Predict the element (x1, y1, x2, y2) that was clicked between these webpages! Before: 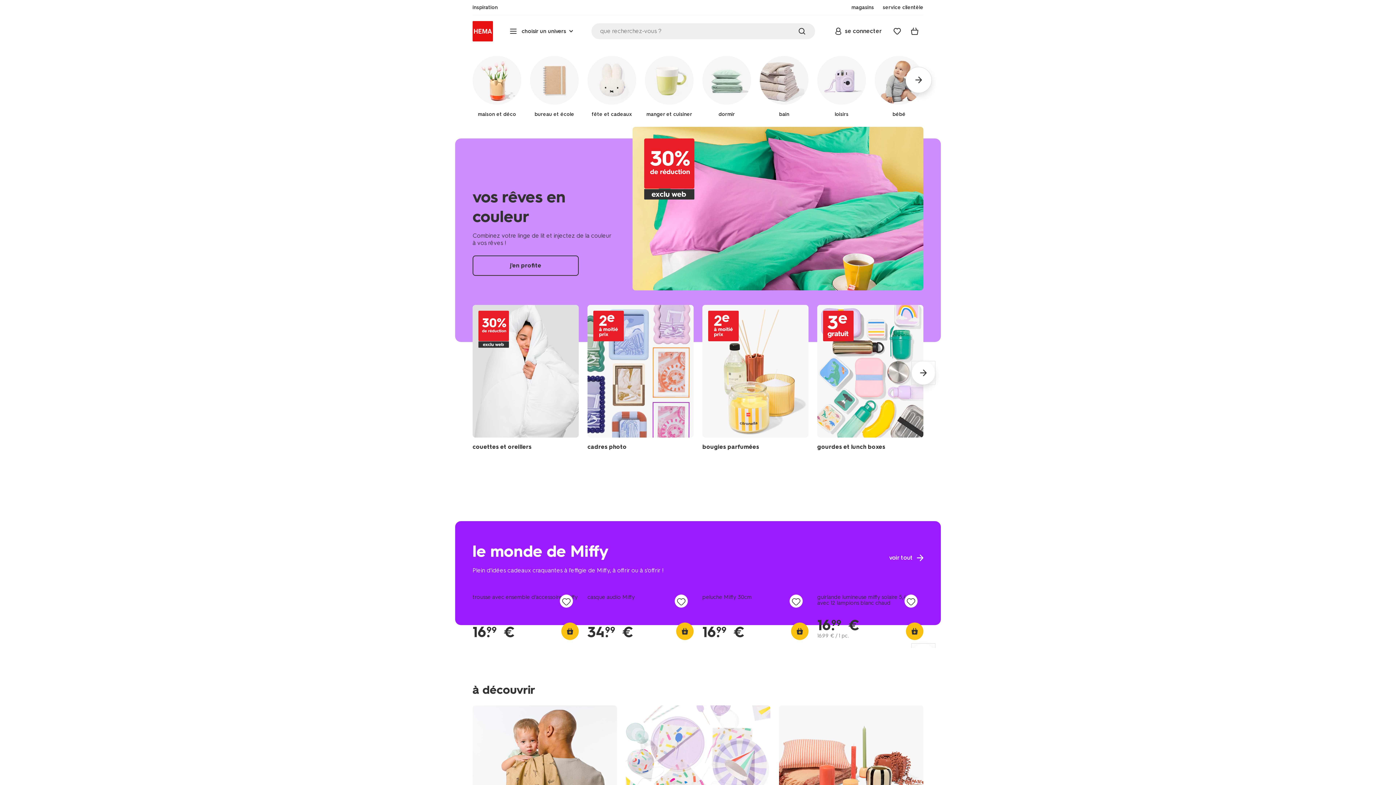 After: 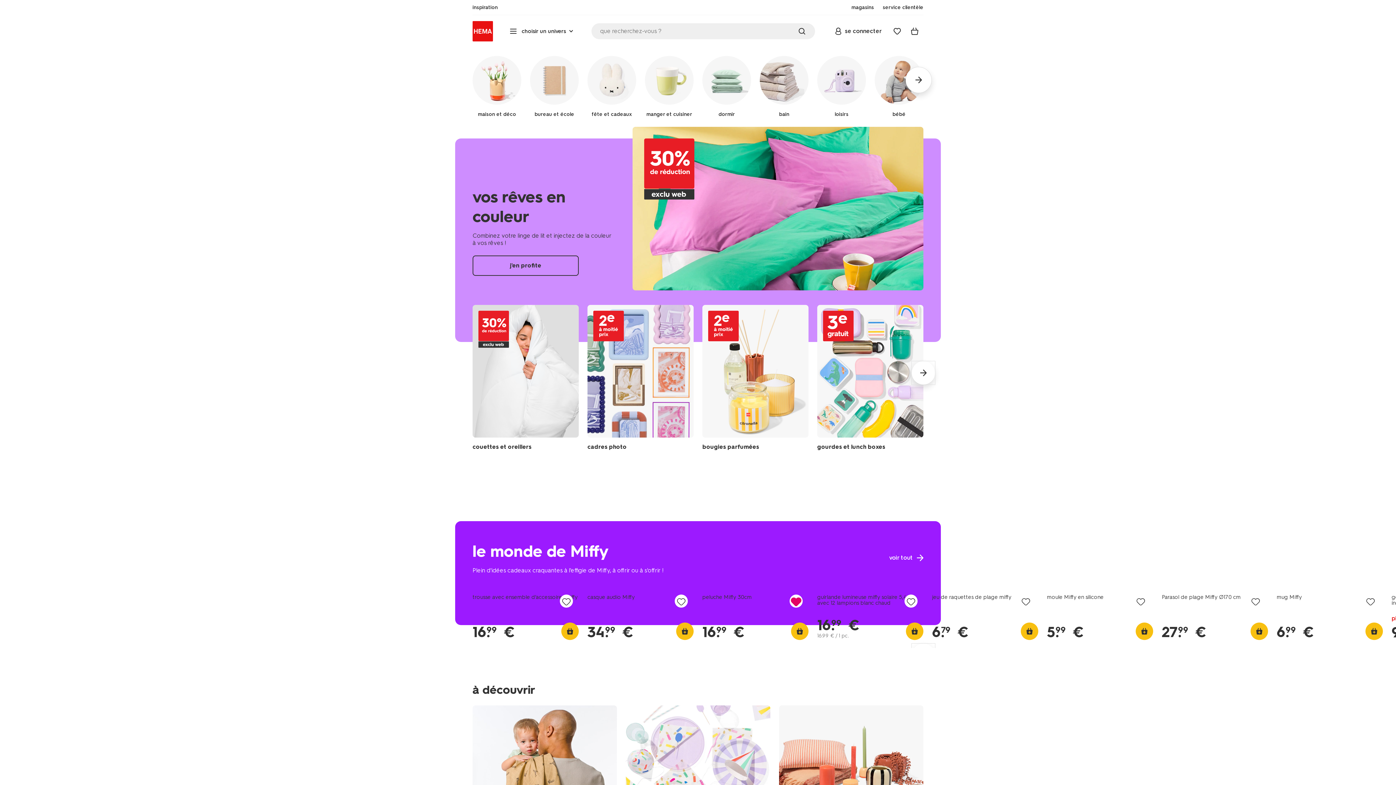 Action: bbox: (792, 598, 800, 605)